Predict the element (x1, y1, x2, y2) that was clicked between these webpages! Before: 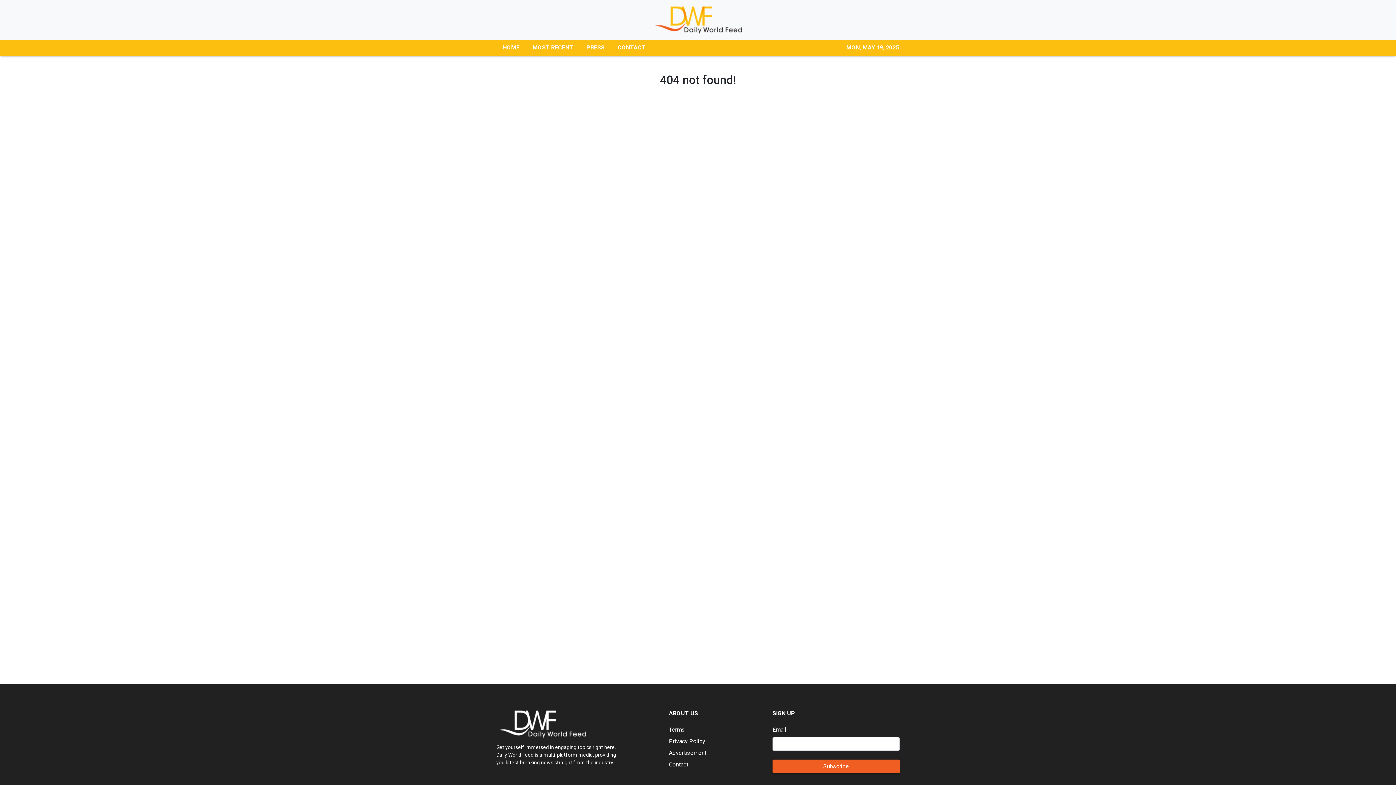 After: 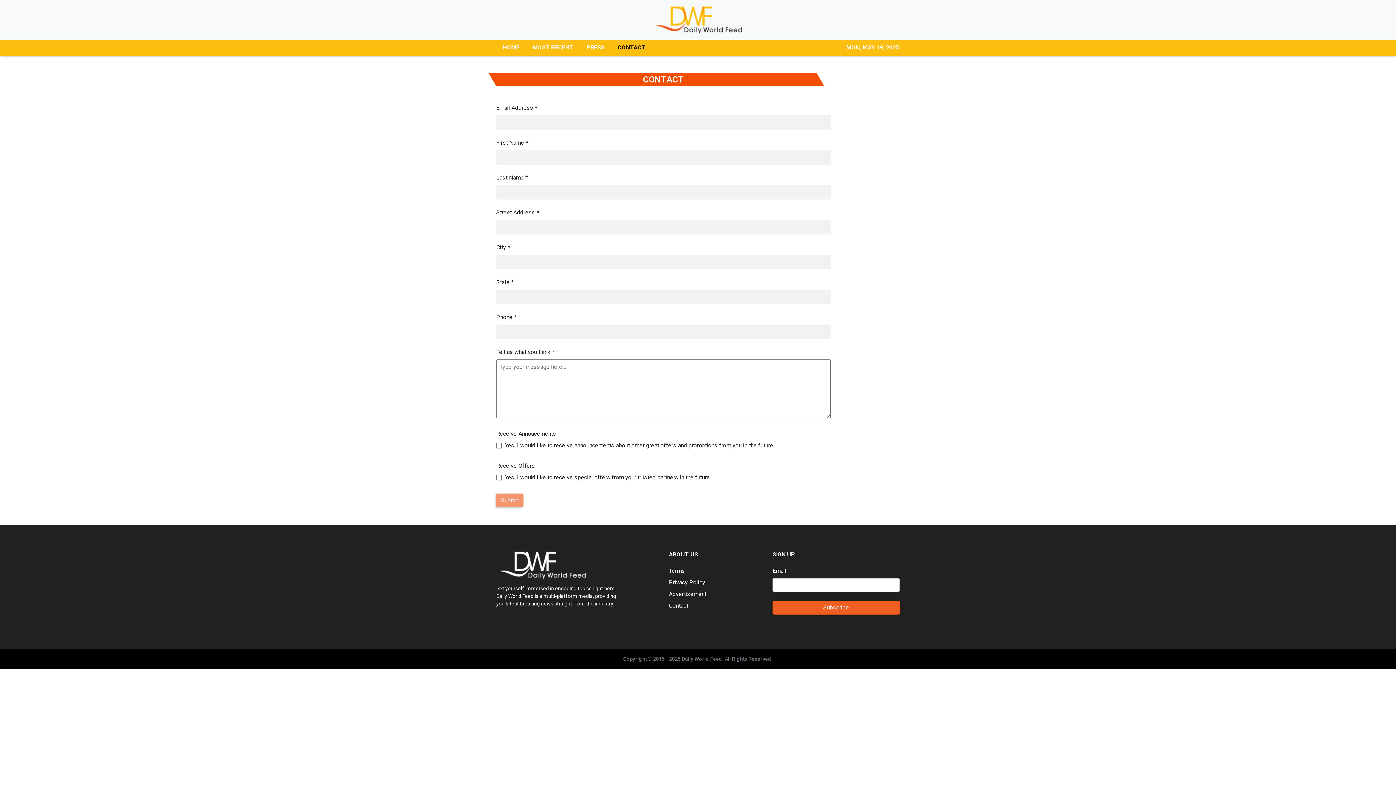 Action: label: Contact bbox: (669, 761, 688, 768)